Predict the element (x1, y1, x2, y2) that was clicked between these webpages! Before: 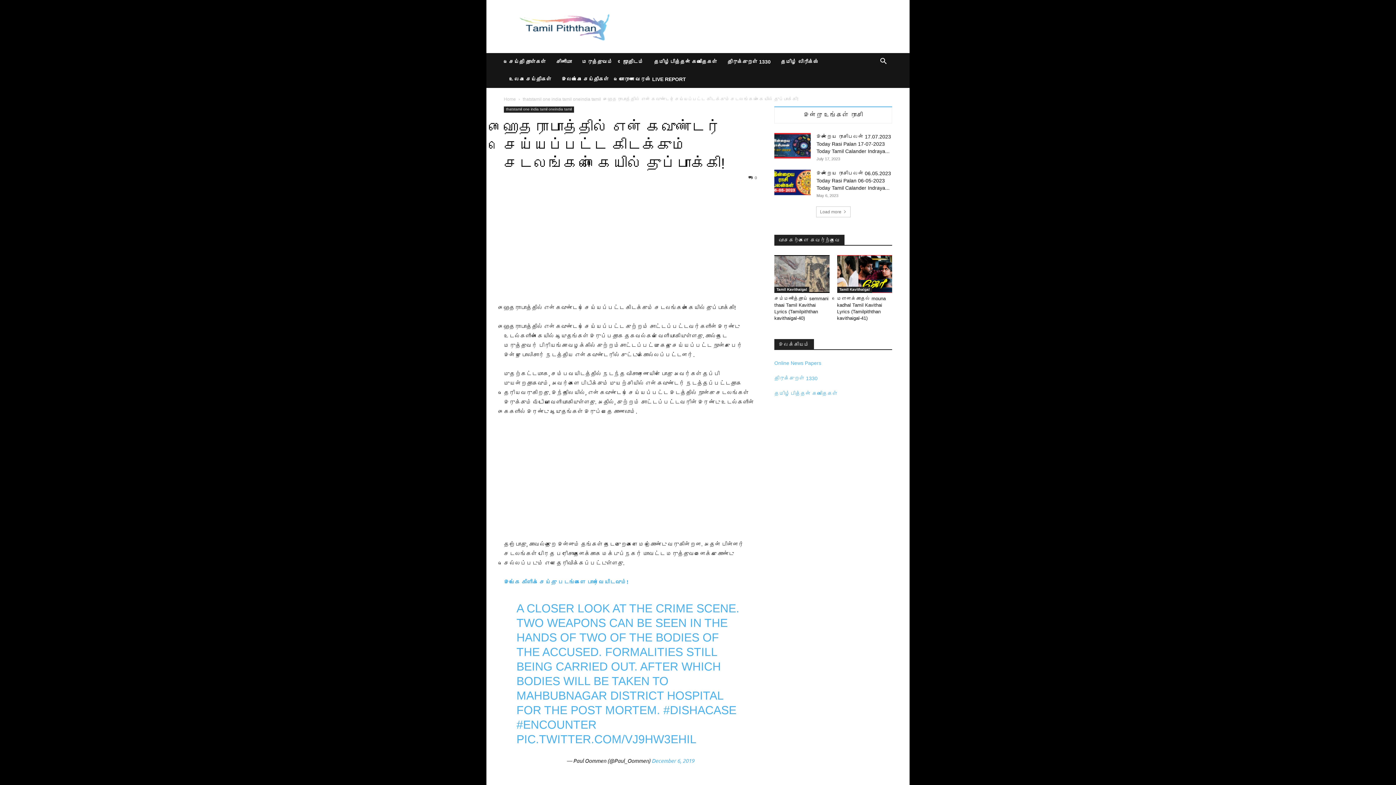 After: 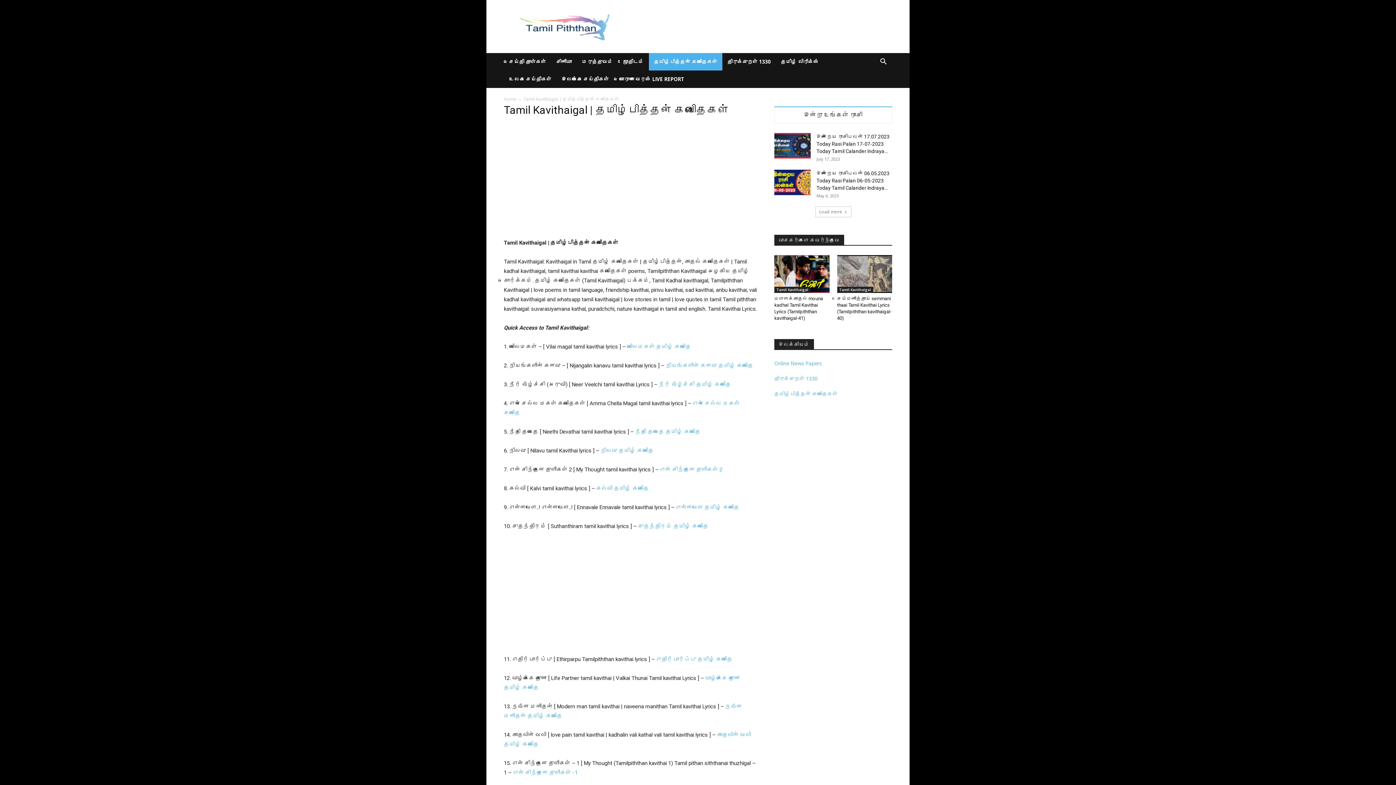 Action: label: தமிழ்பித்தன் கவிதைகள் bbox: (649, 53, 722, 70)